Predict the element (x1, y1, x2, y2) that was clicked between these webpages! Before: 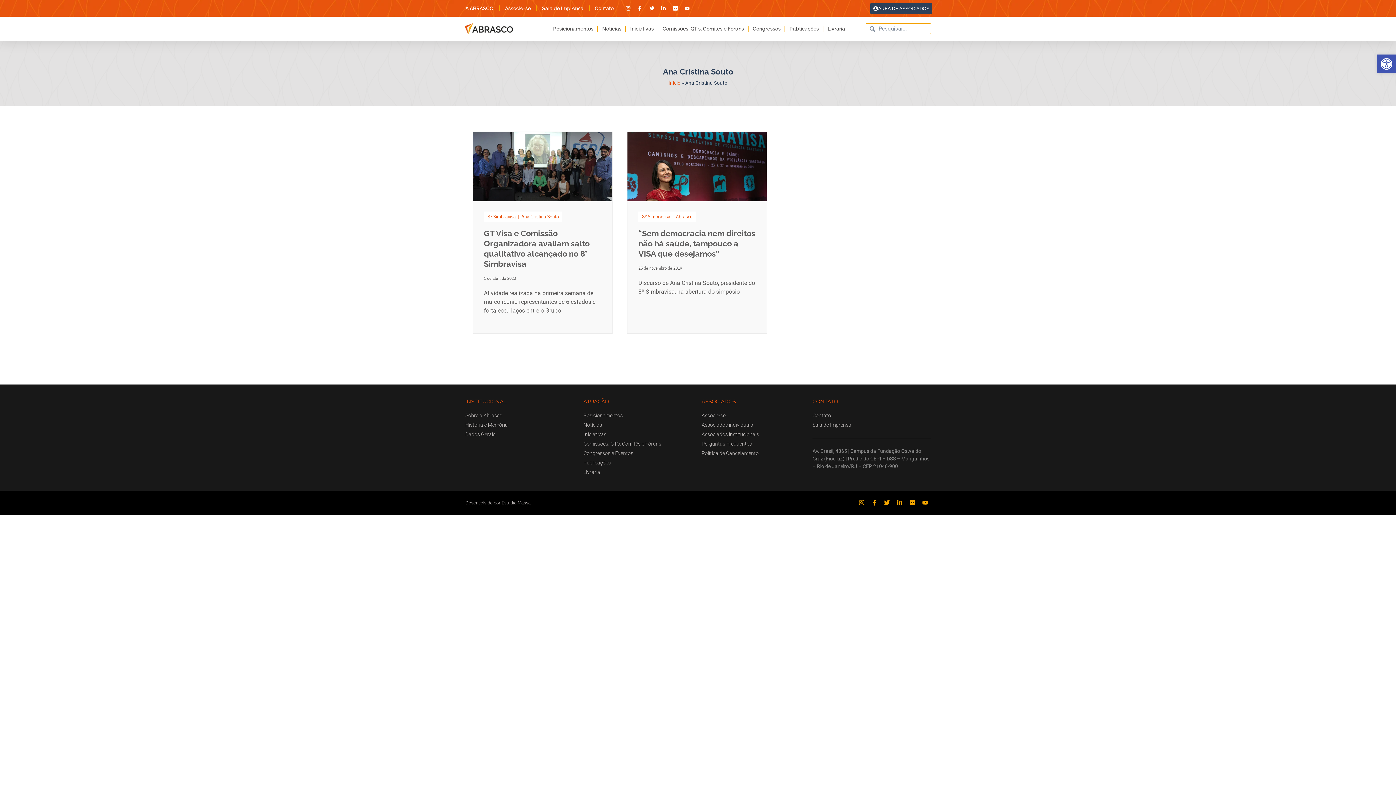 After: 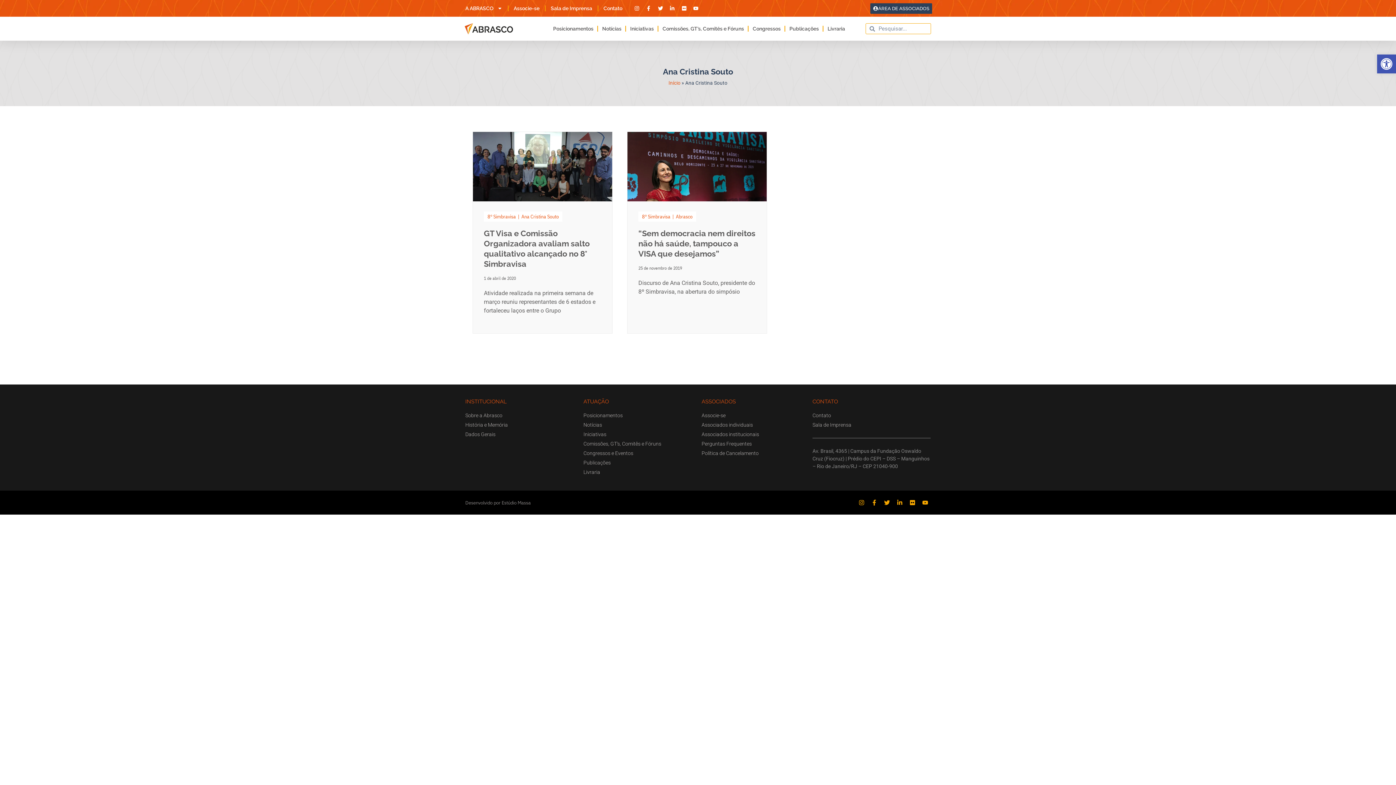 Action: label: Desenvolvido por Estúdio Massa bbox: (465, 499, 530, 506)